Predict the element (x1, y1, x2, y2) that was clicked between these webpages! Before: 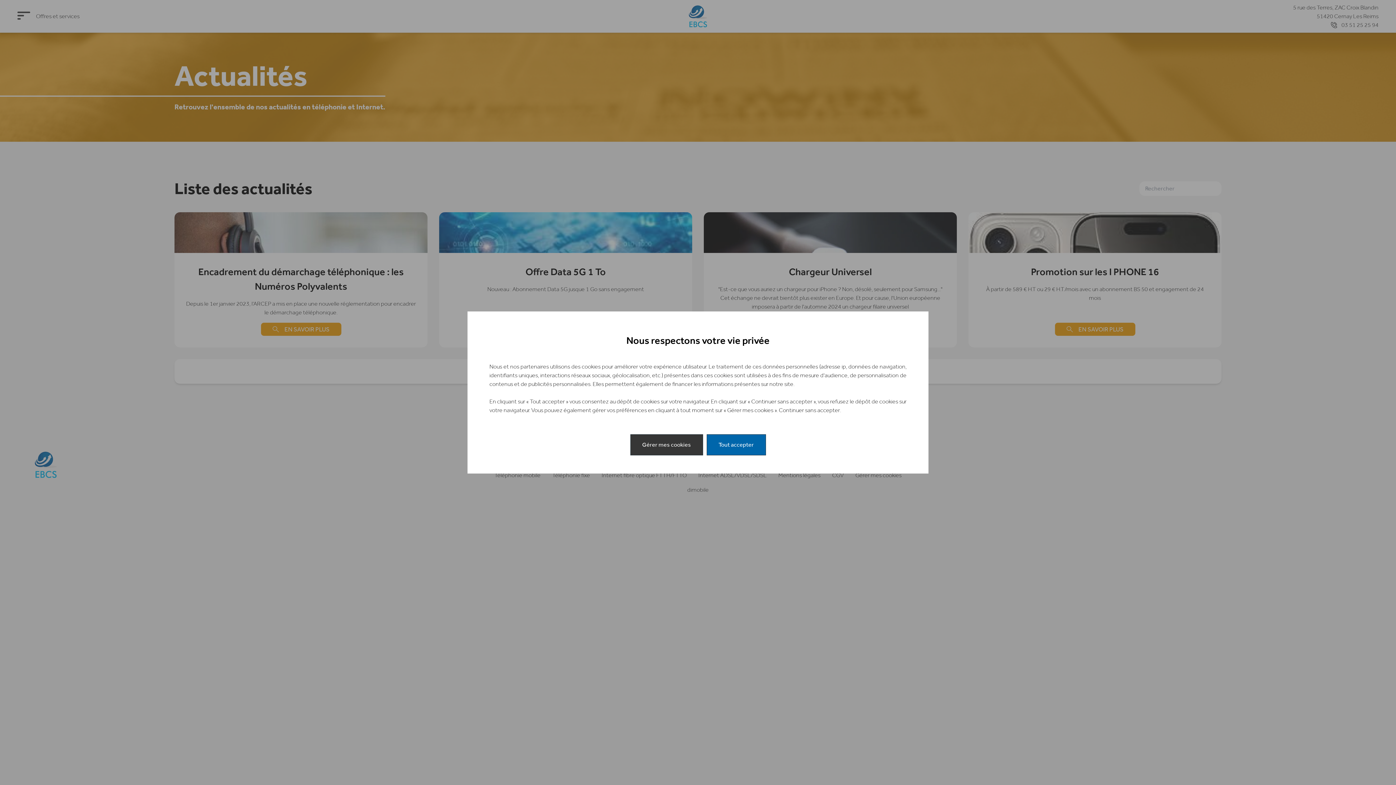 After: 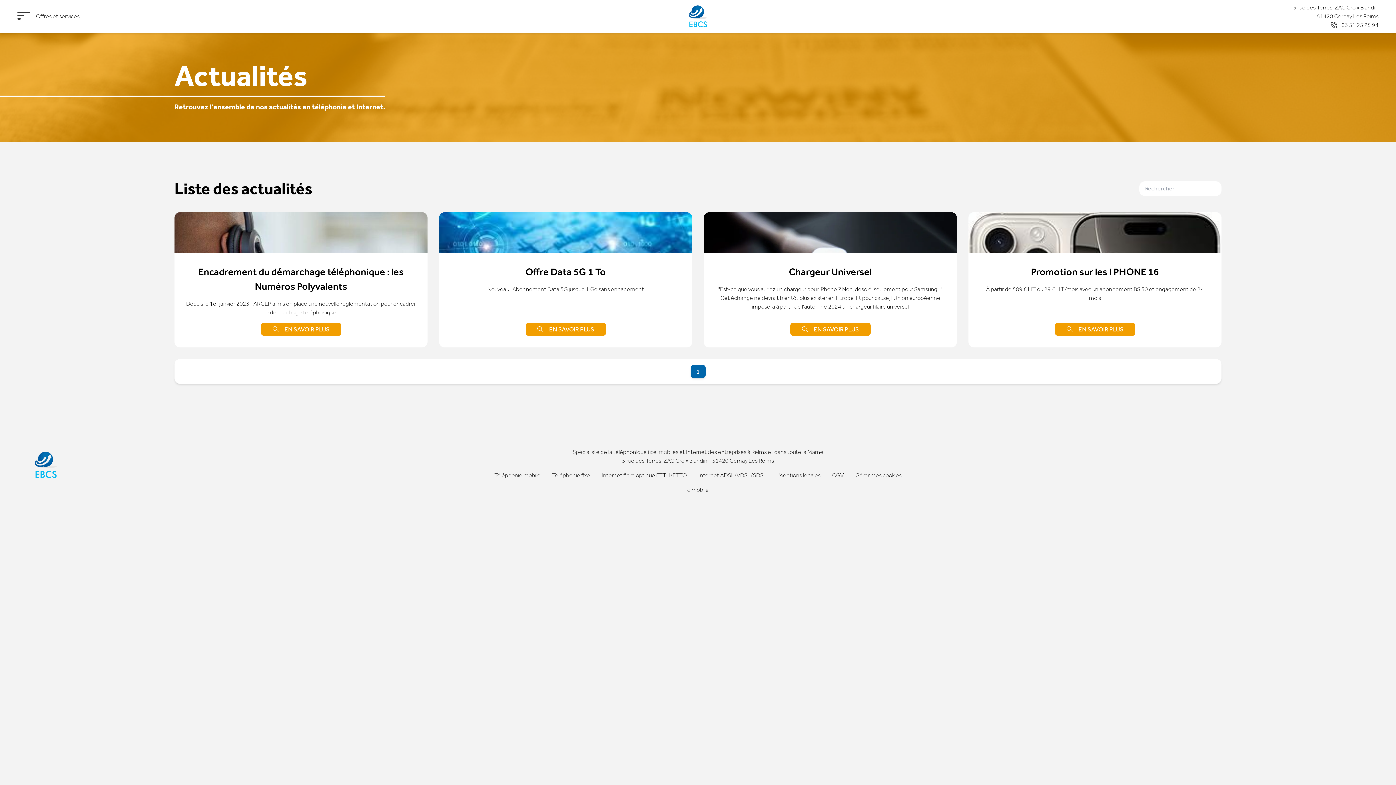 Action: label: Tout accepter bbox: (706, 434, 766, 455)